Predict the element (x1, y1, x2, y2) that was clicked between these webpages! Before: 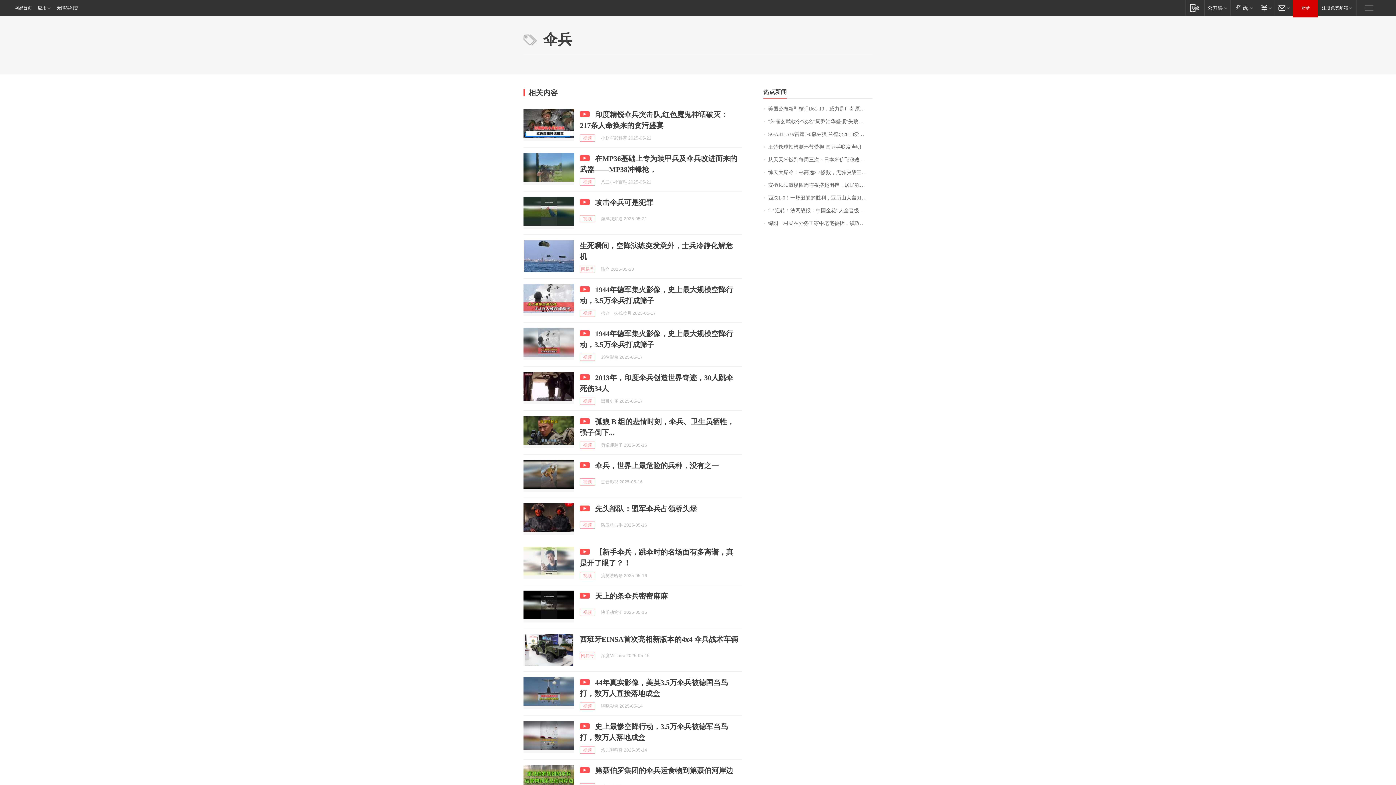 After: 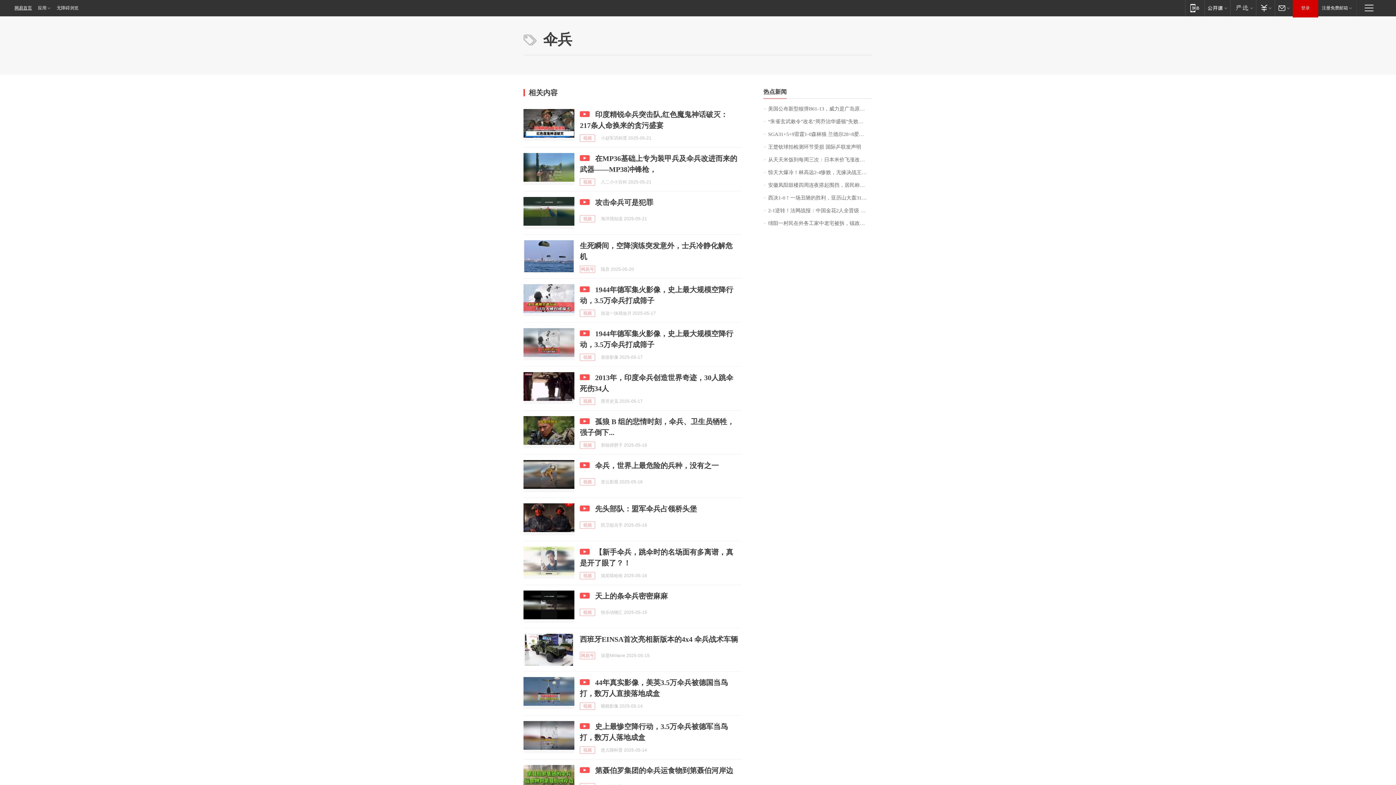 Action: label: 网易首页 bbox: (0, 0, 34, 16)